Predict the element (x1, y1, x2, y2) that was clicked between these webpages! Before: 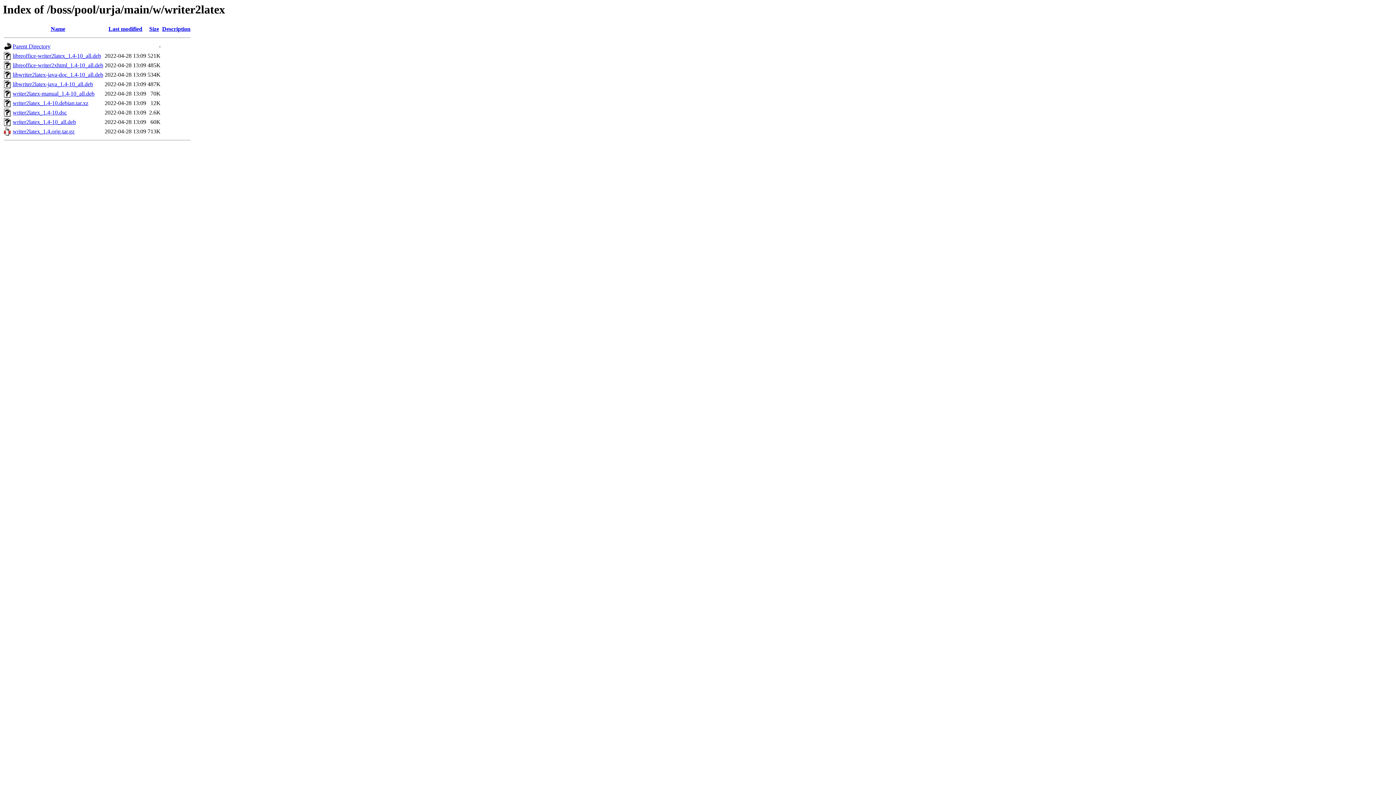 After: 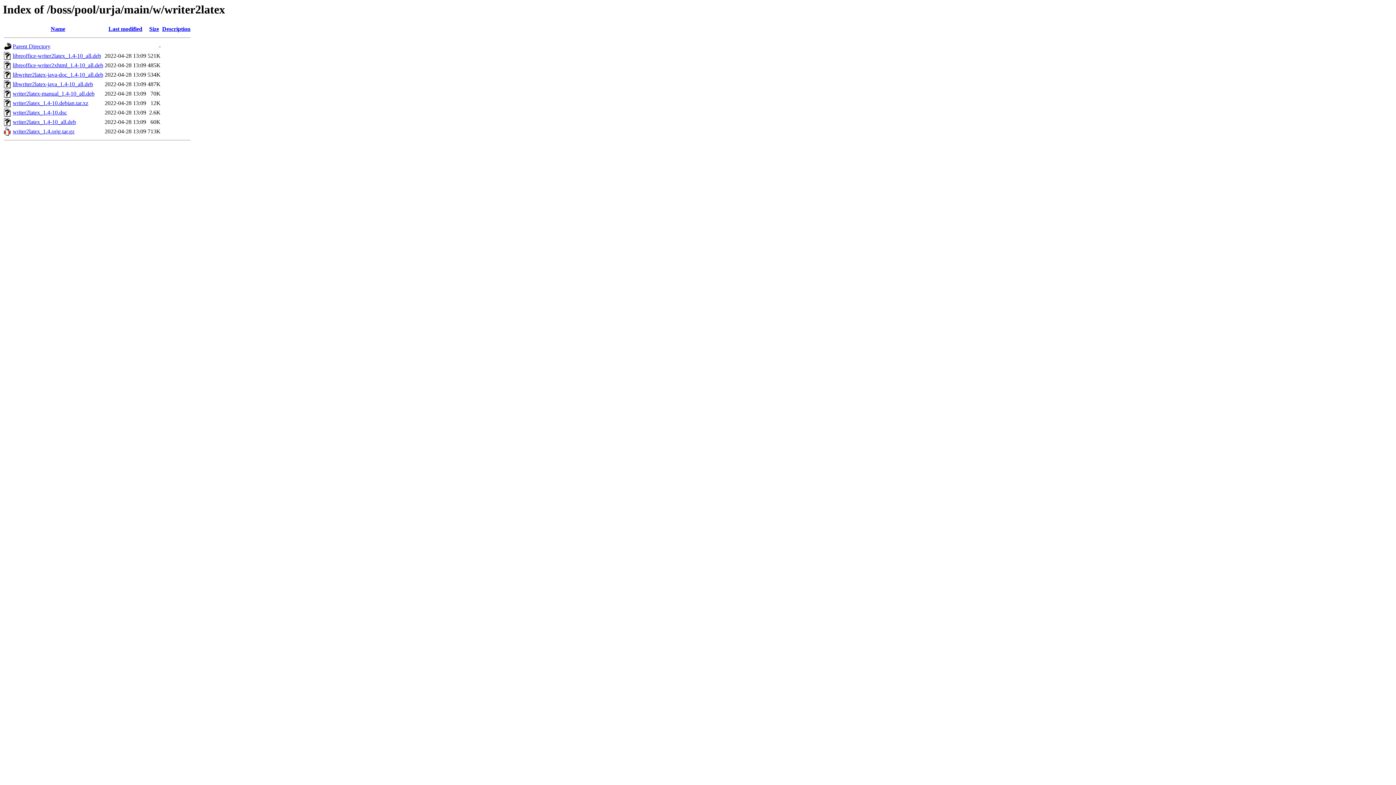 Action: bbox: (12, 71, 103, 77) label: libwriter2latex-java-doc_1.4-10_all.deb